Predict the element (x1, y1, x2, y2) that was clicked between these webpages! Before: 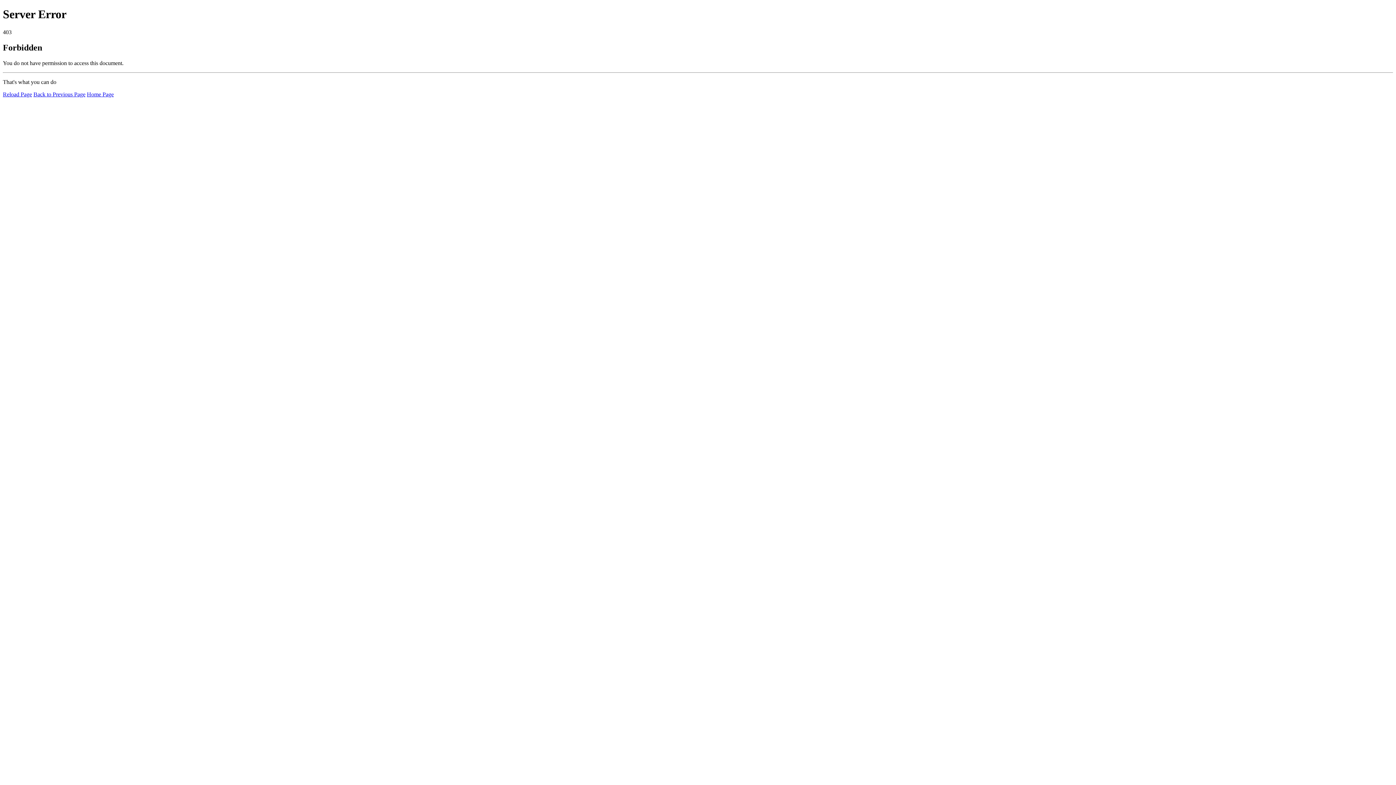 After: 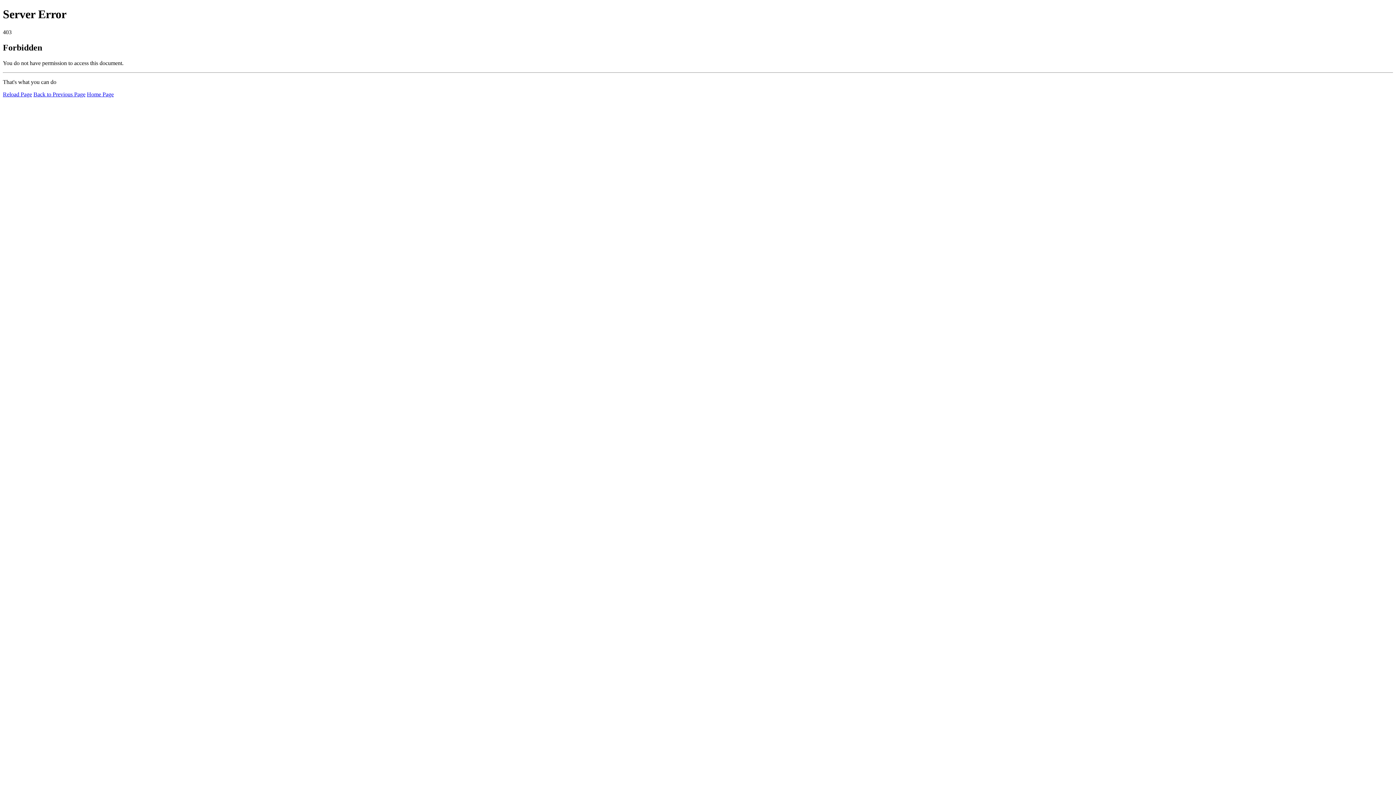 Action: label: Reload Page bbox: (2, 91, 32, 97)